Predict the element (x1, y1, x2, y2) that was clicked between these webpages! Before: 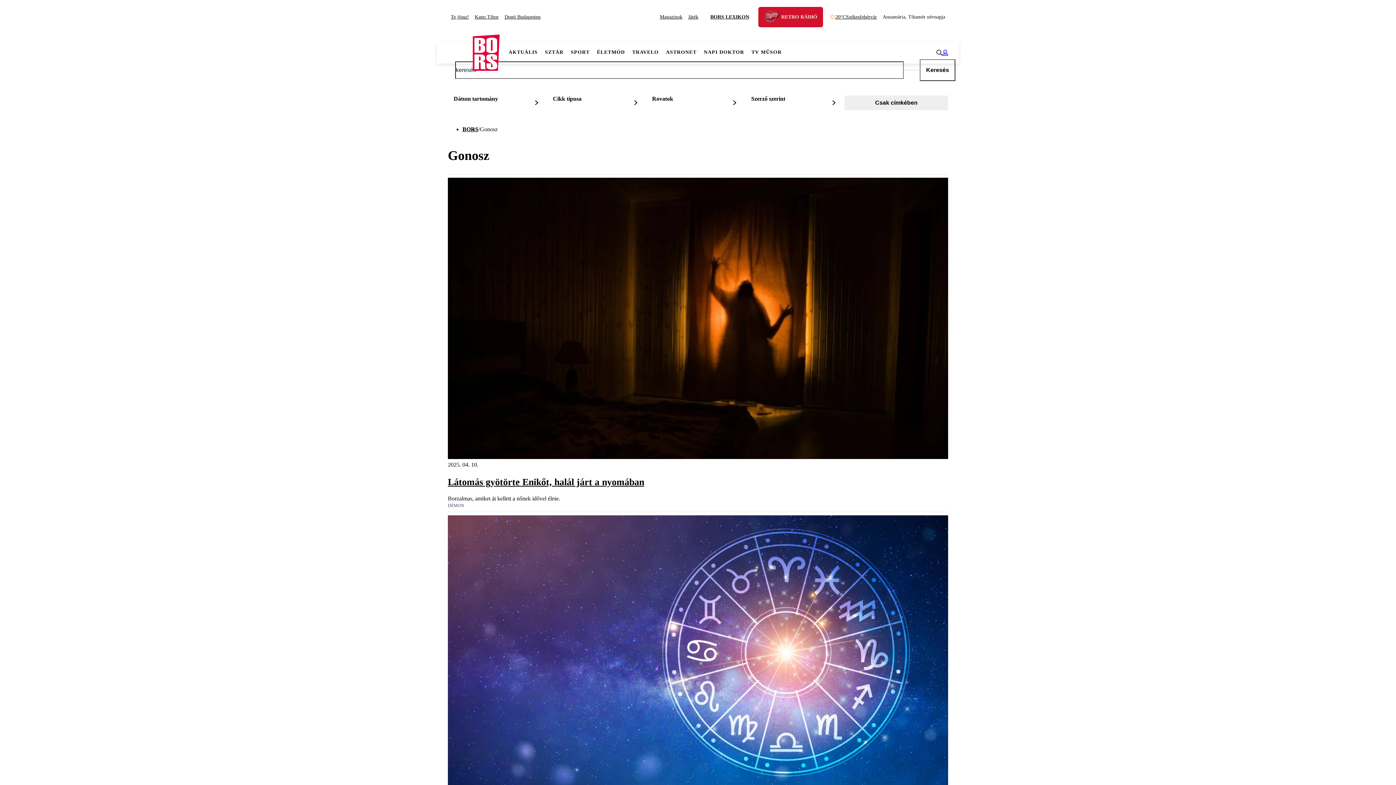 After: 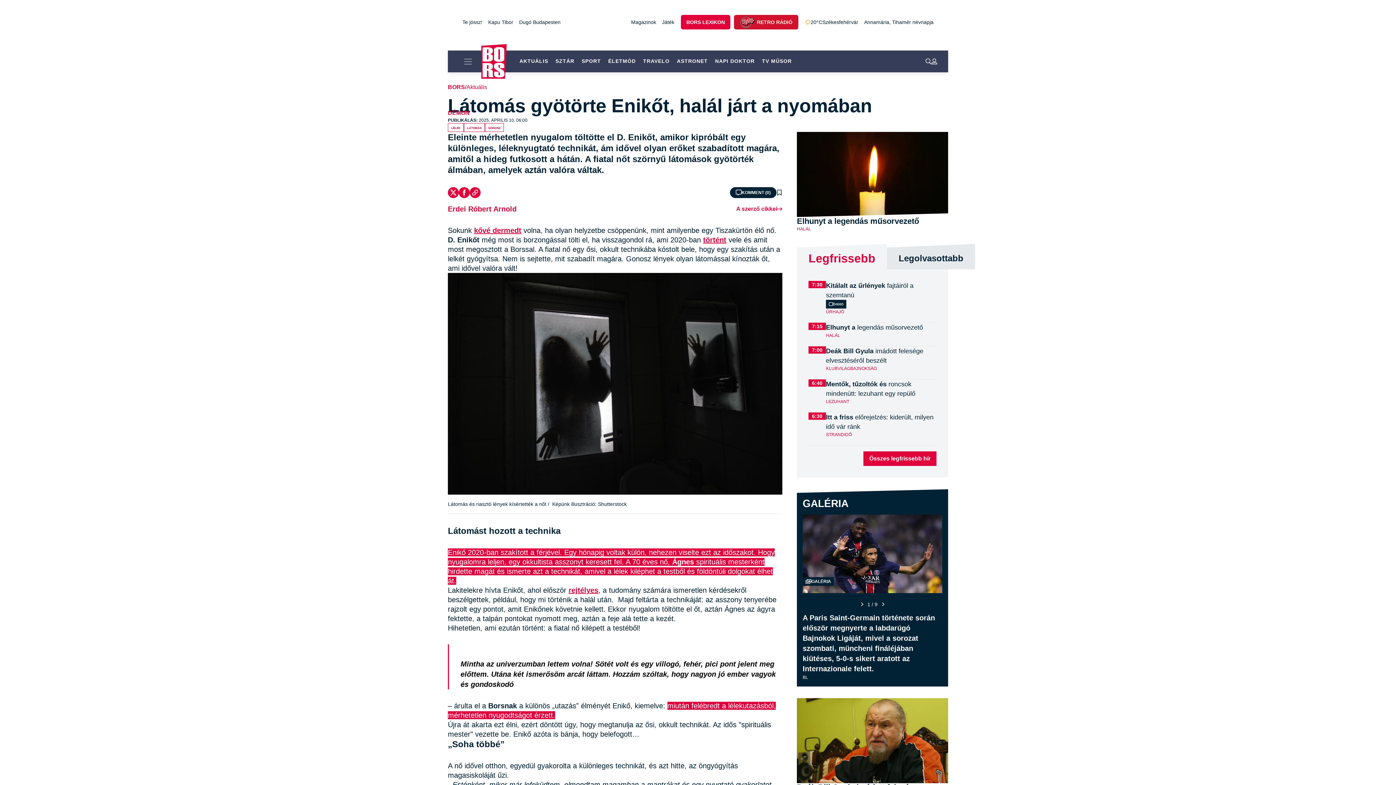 Action: bbox: (448, 469, 948, 495) label: Látomás gyötörte Enikőt, halál járt a nyomában